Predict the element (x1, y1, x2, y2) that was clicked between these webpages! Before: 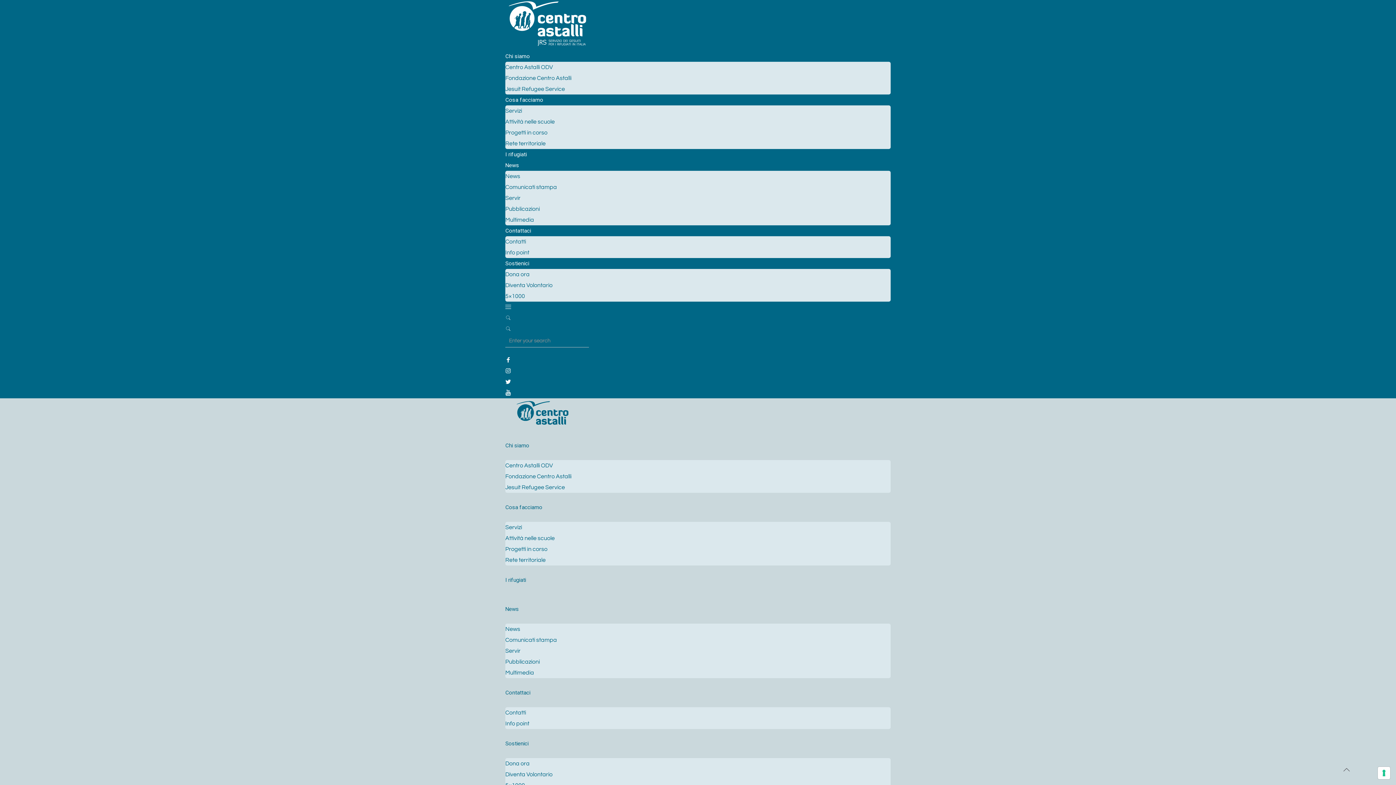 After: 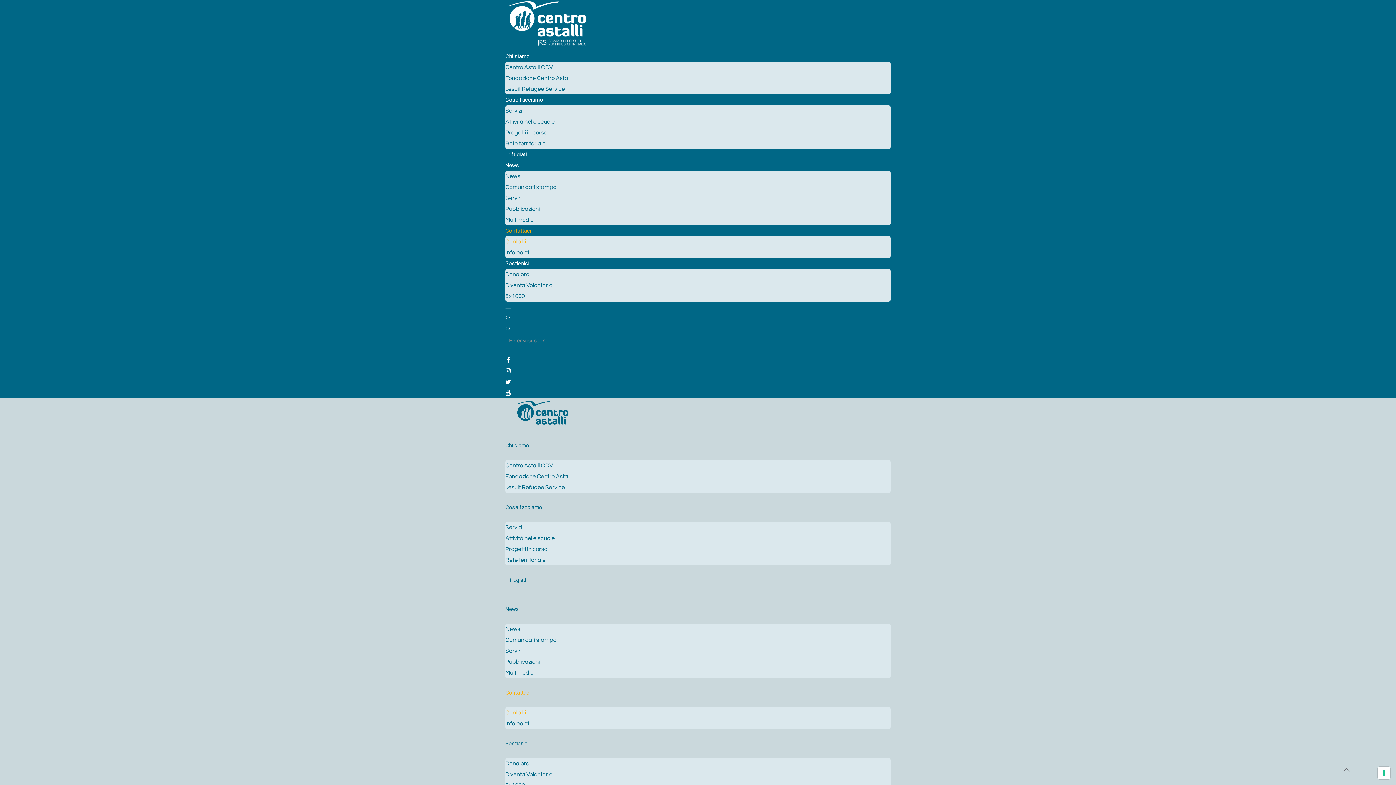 Action: bbox: (505, 238, 526, 244) label: Contatti